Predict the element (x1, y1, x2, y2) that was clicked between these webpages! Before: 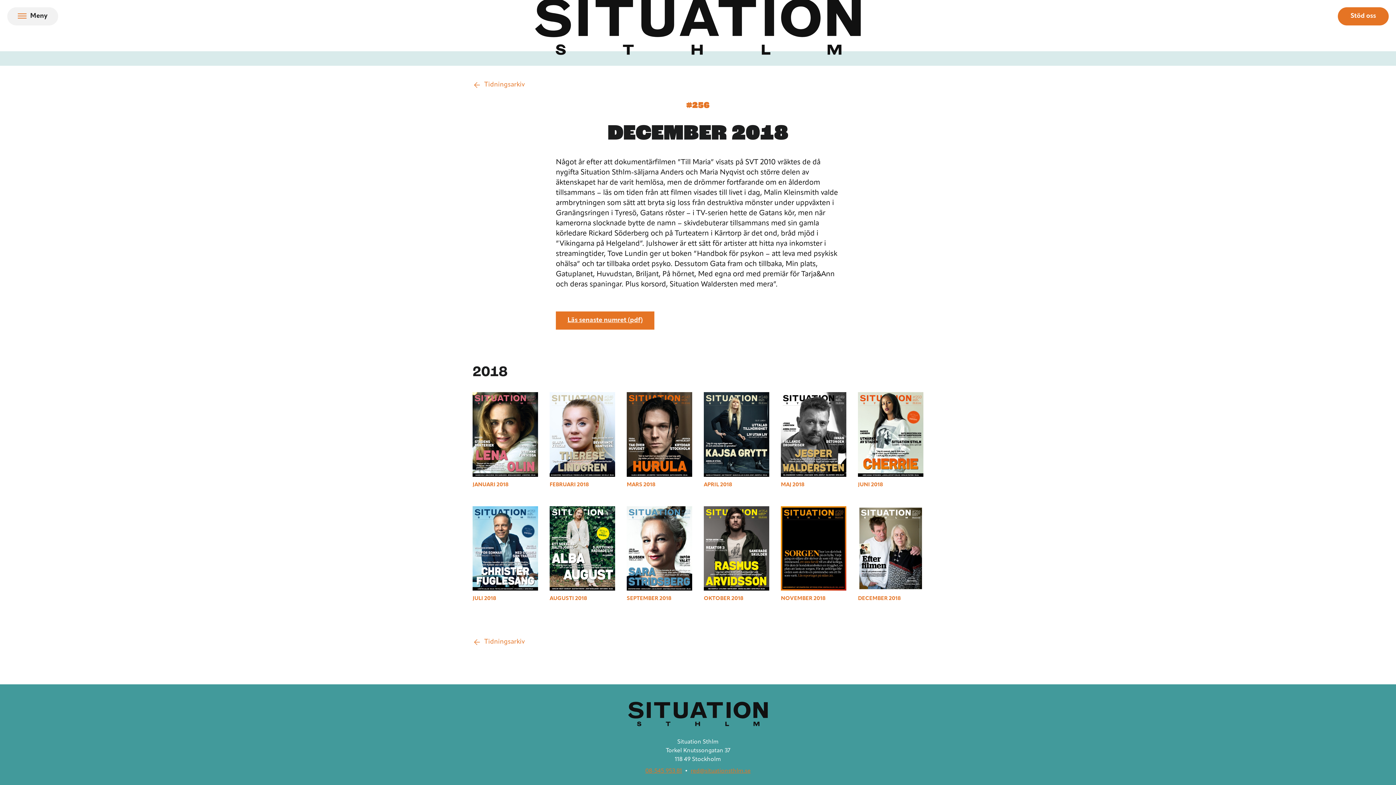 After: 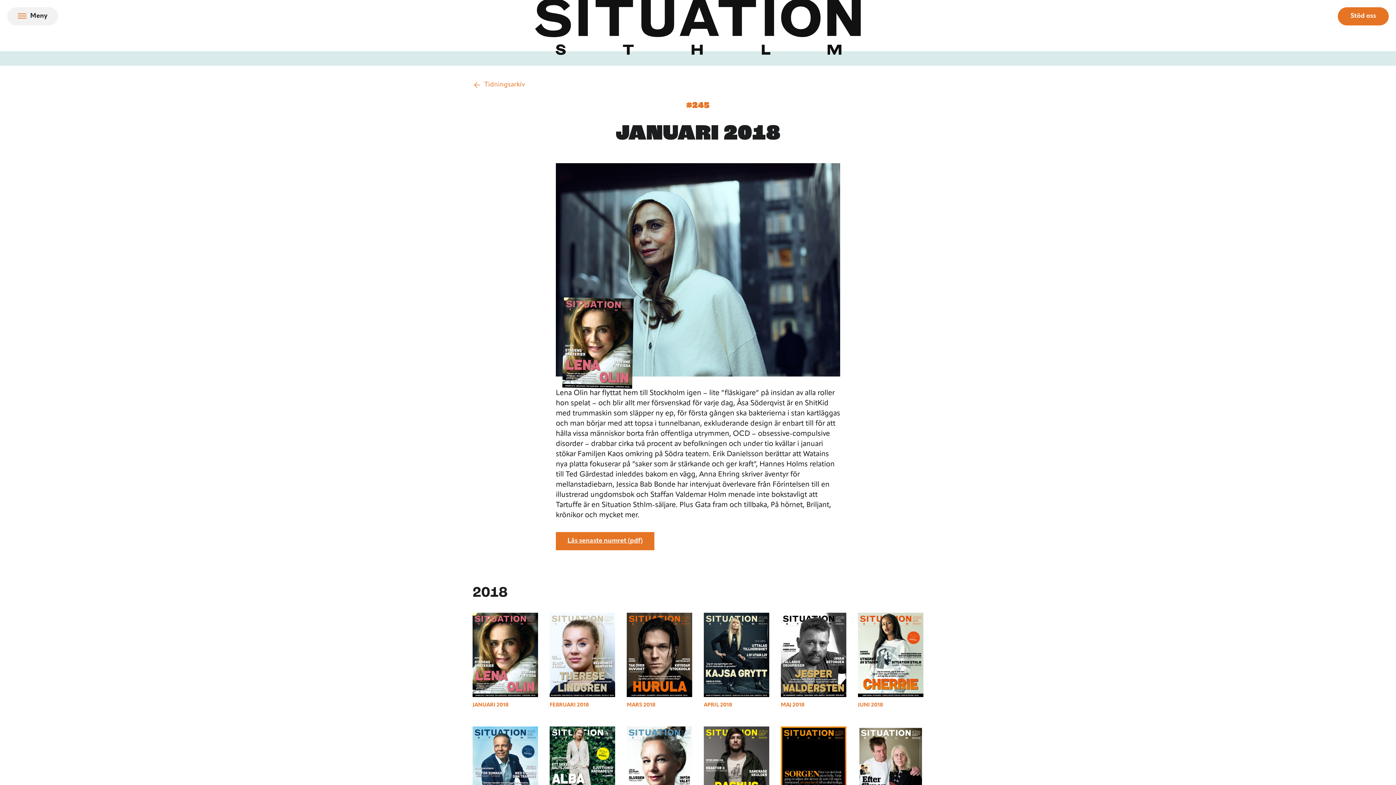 Action: bbox: (472, 392, 538, 489) label: JANUARI 2018